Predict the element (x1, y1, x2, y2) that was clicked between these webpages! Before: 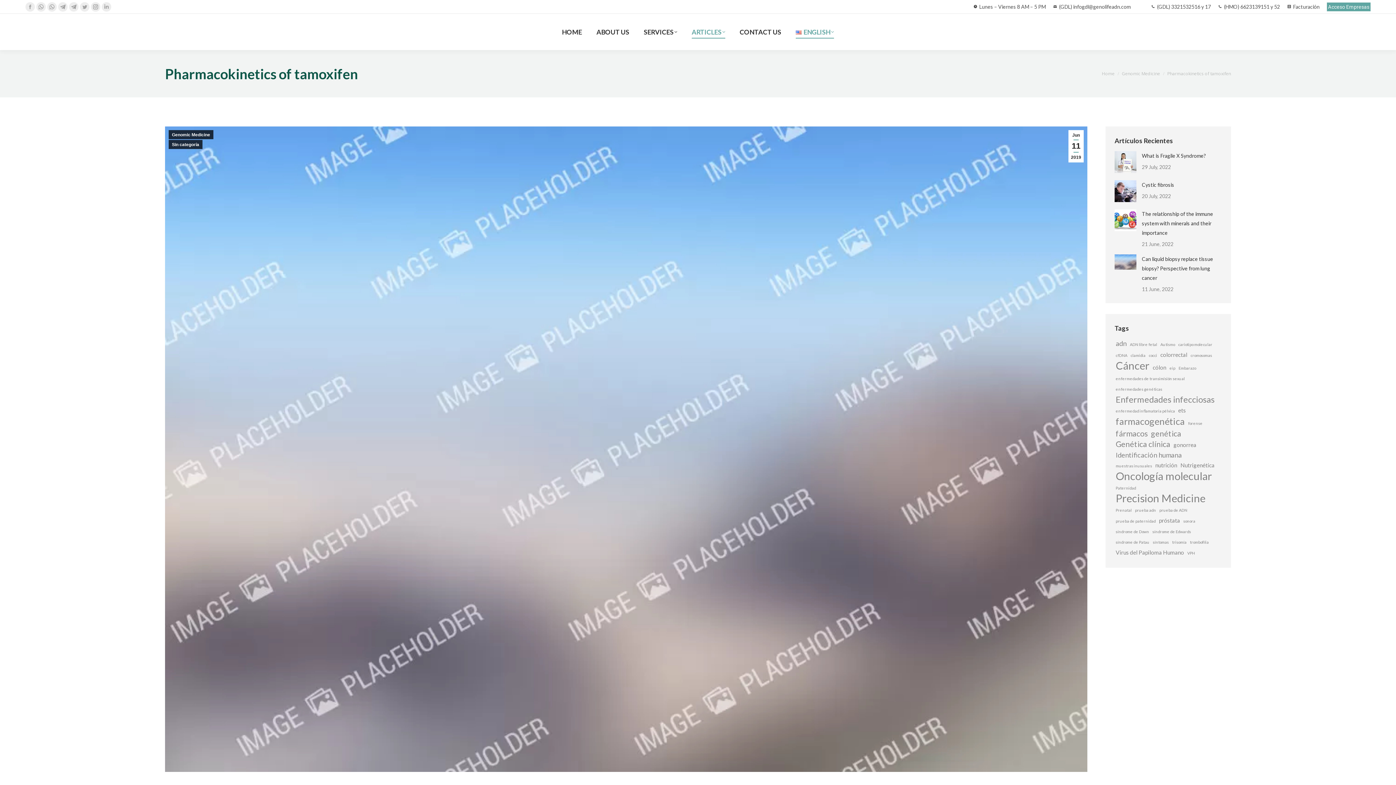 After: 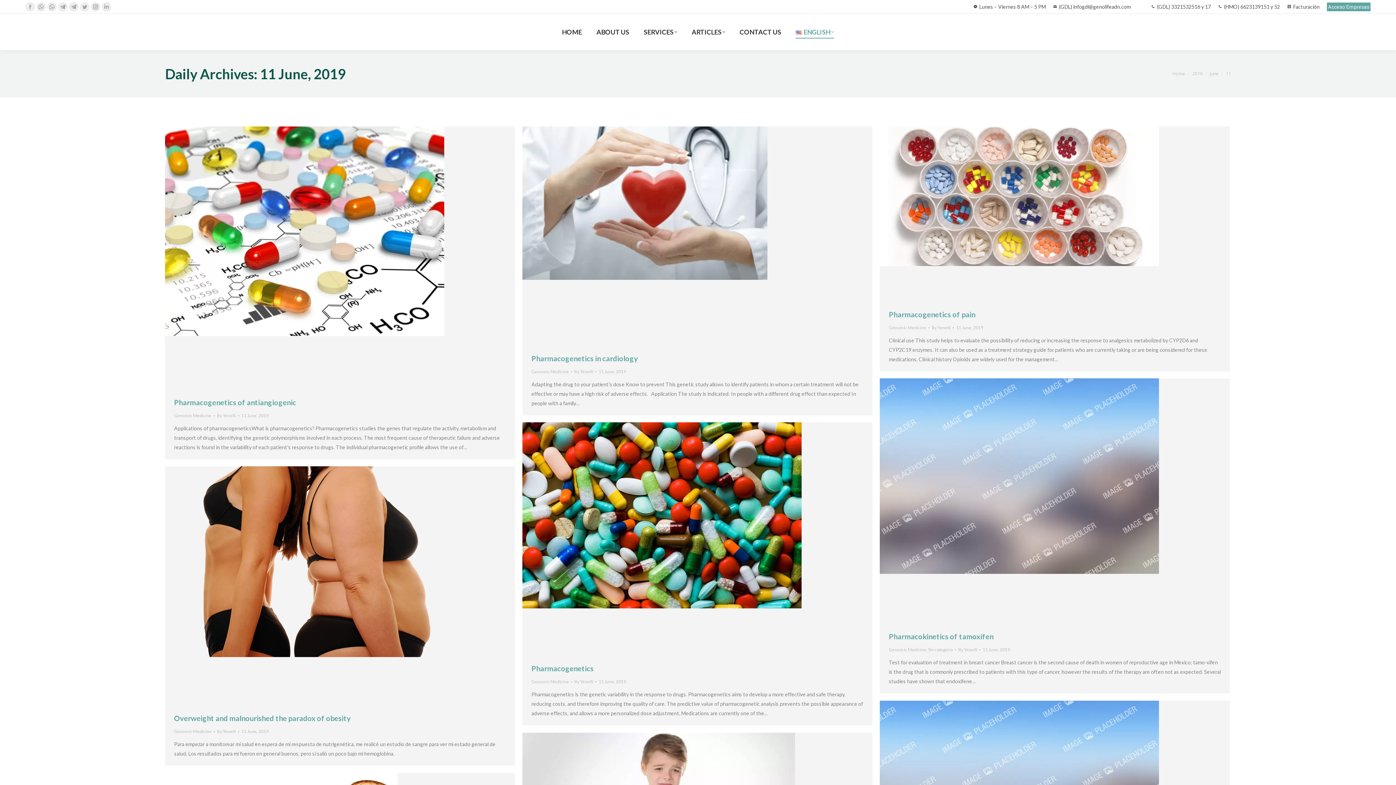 Action: bbox: (1068, 130, 1084, 162) label: Jun
11
2019